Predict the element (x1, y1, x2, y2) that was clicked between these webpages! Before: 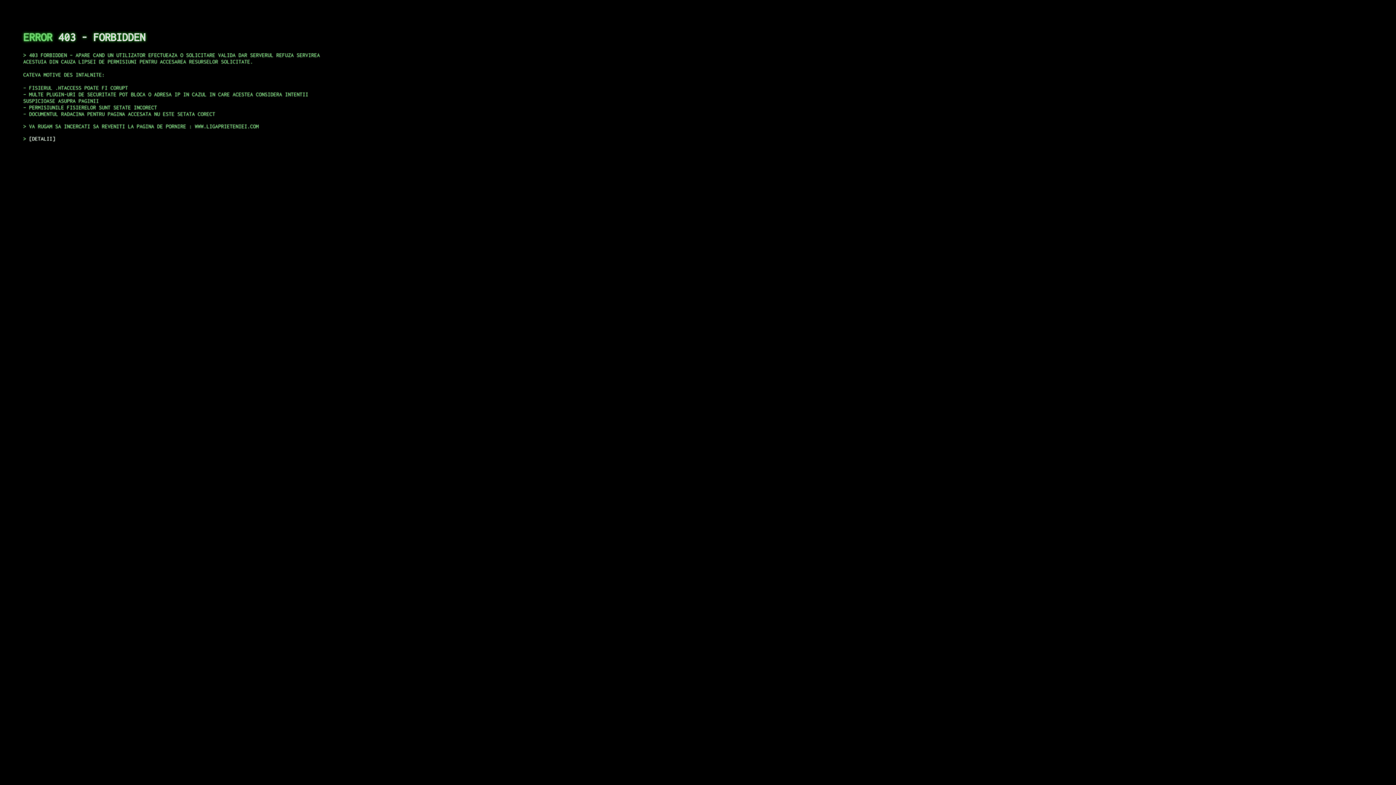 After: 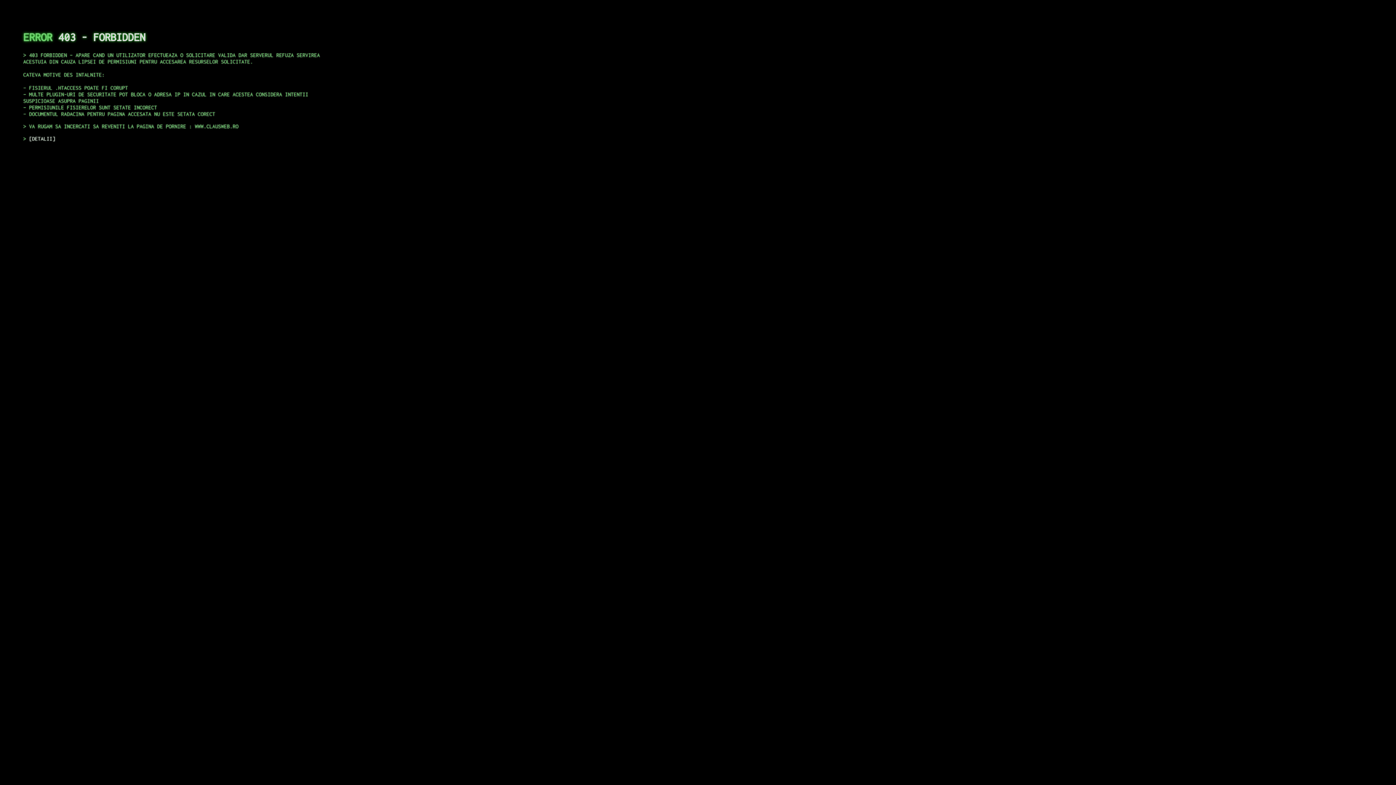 Action: bbox: (29, 135, 55, 141) label: DETALII